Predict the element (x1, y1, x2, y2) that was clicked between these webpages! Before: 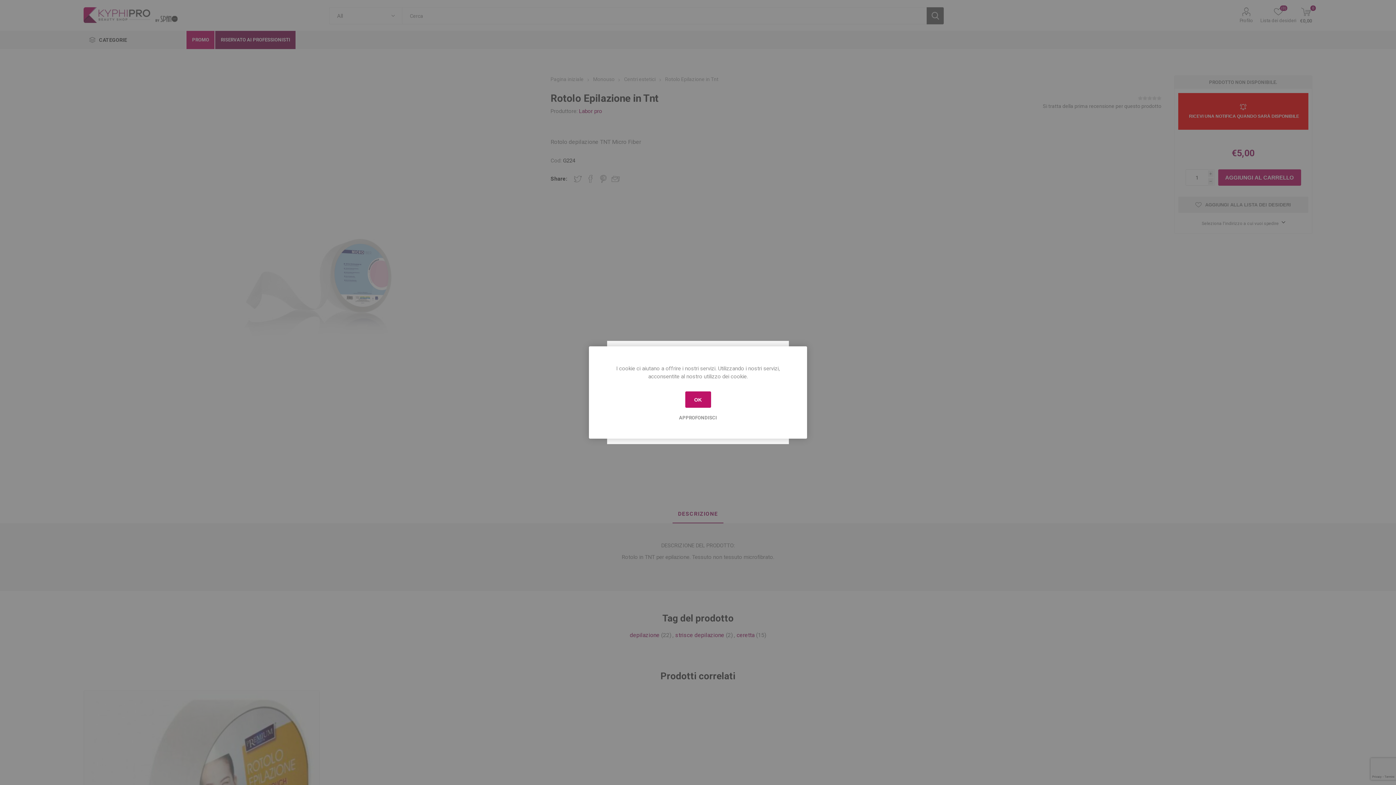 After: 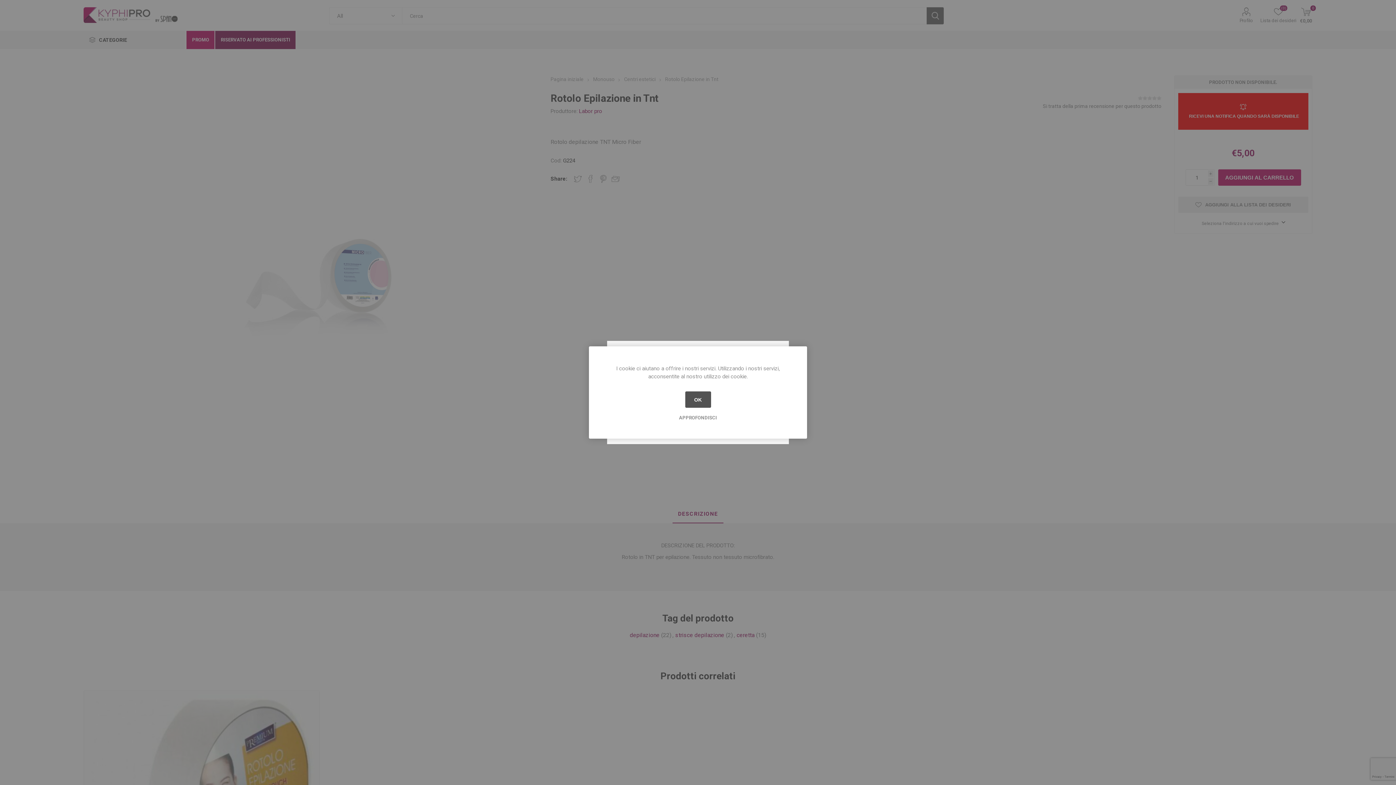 Action: bbox: (685, 391, 711, 408) label: OK